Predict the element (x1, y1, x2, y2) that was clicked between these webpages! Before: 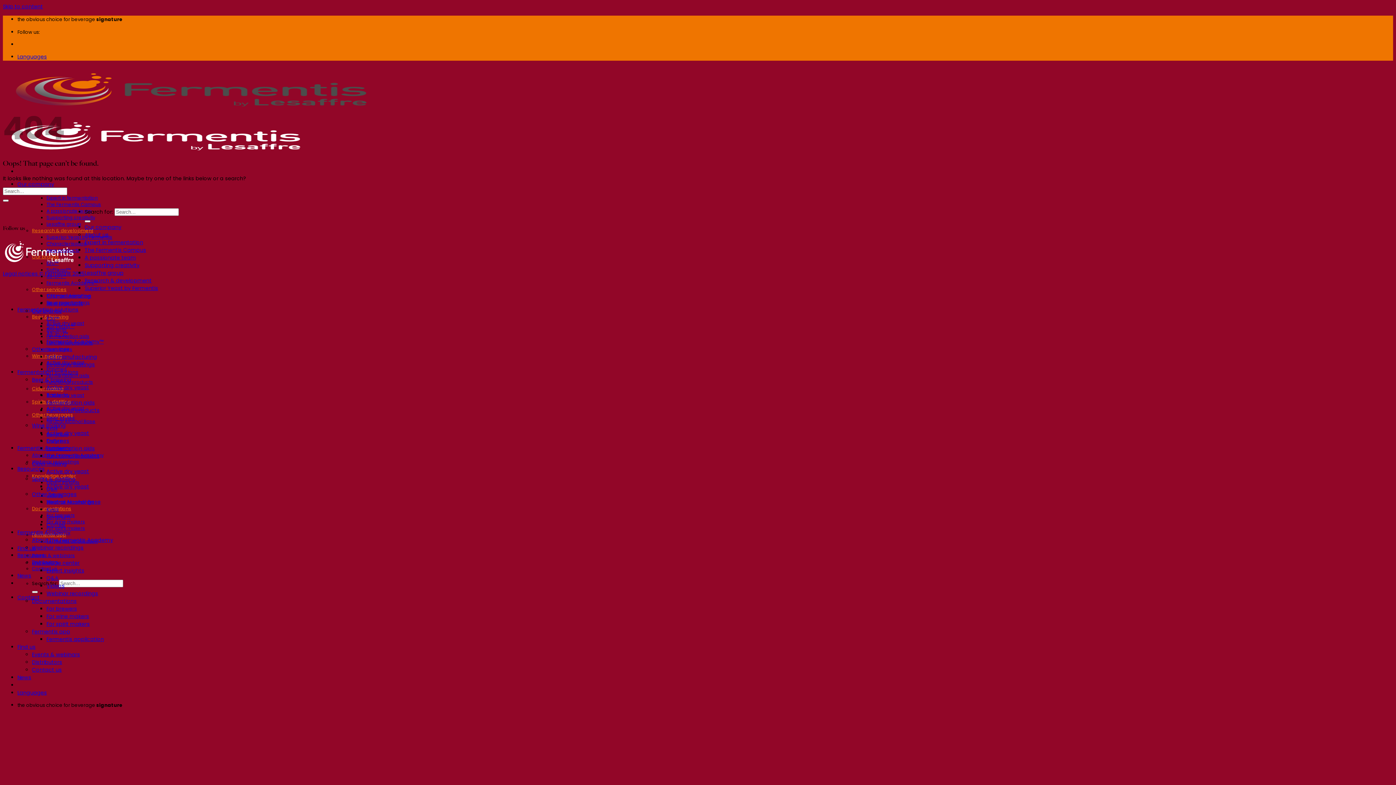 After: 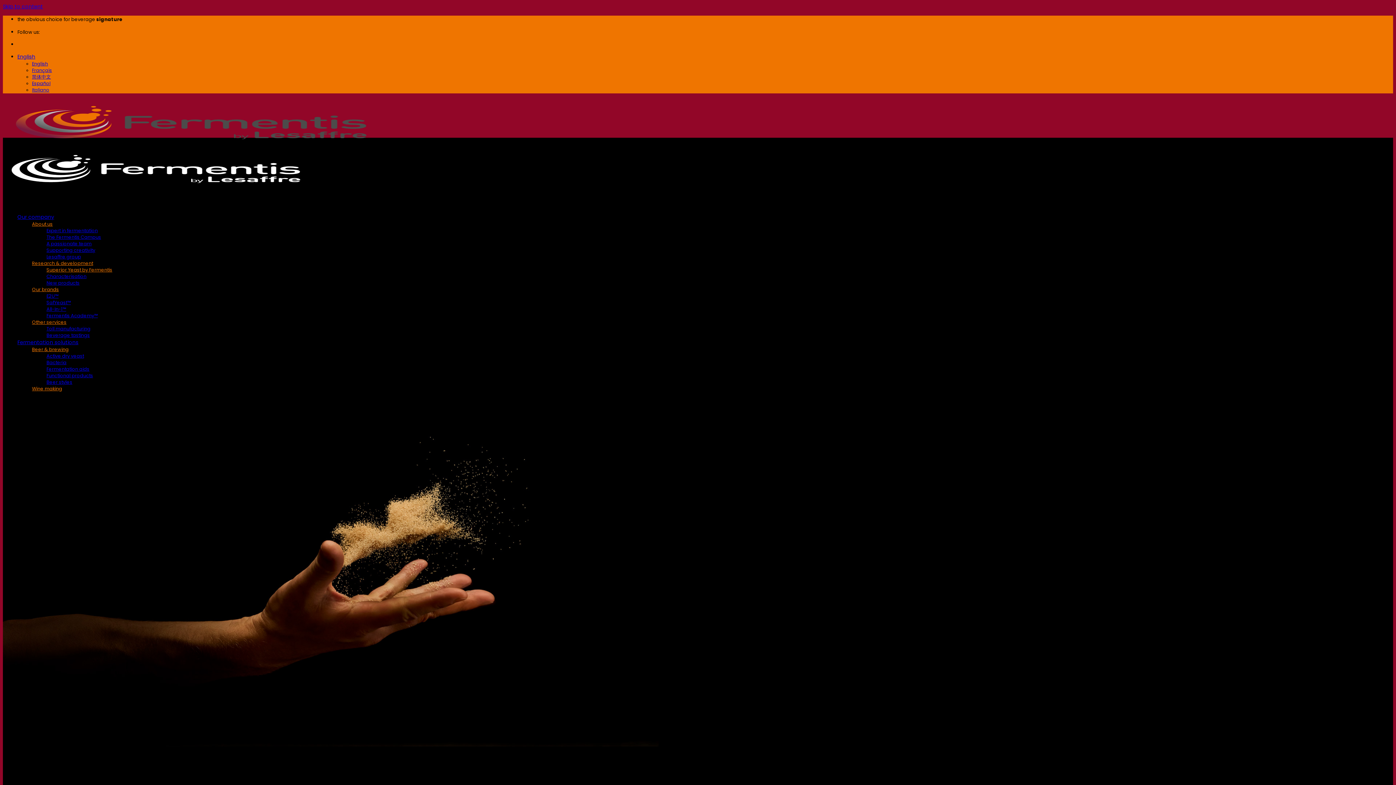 Action: label: Superior Yeast by Fermentis bbox: (84, 284, 158, 291)